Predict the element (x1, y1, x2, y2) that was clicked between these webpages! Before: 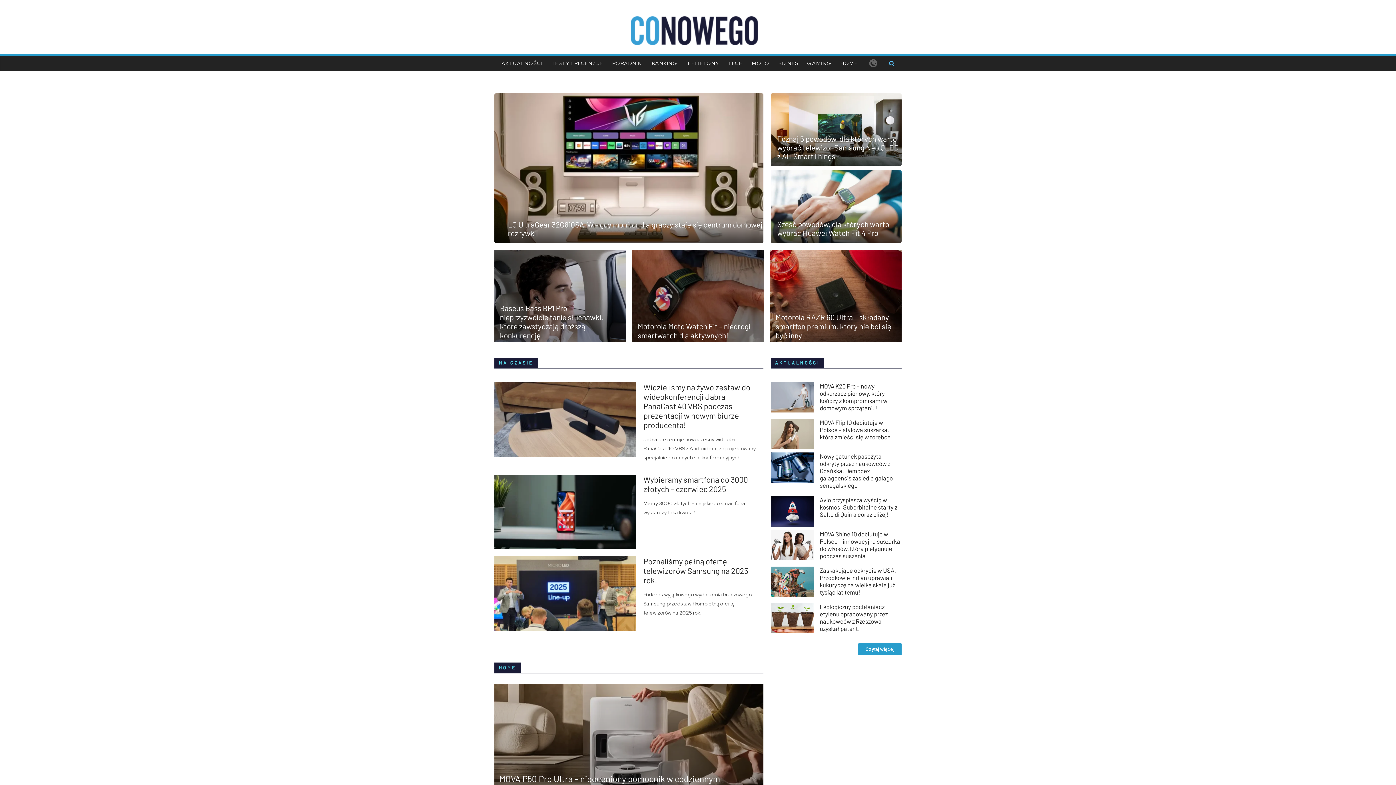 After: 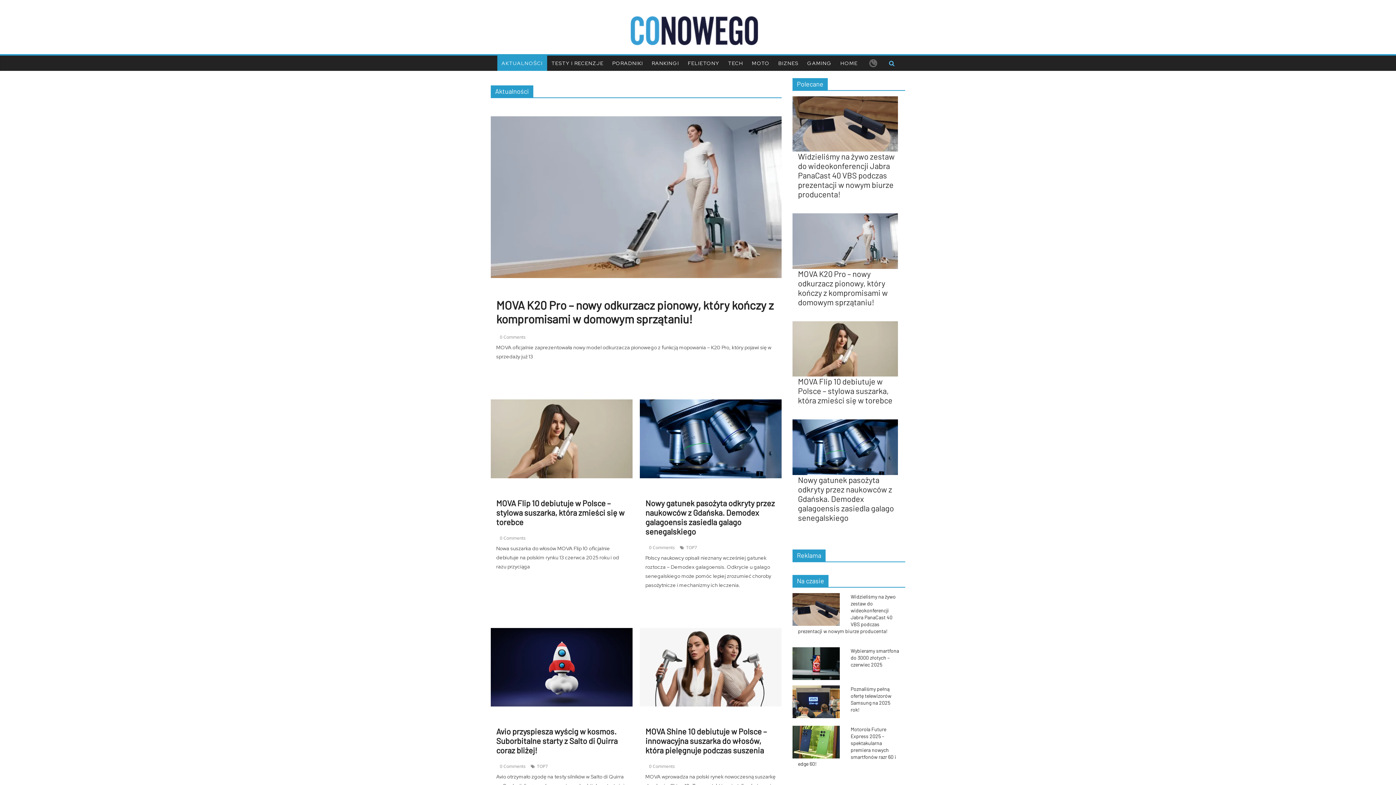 Action: bbox: (497, 55, 547, 70) label: AKTUALNOŚCI